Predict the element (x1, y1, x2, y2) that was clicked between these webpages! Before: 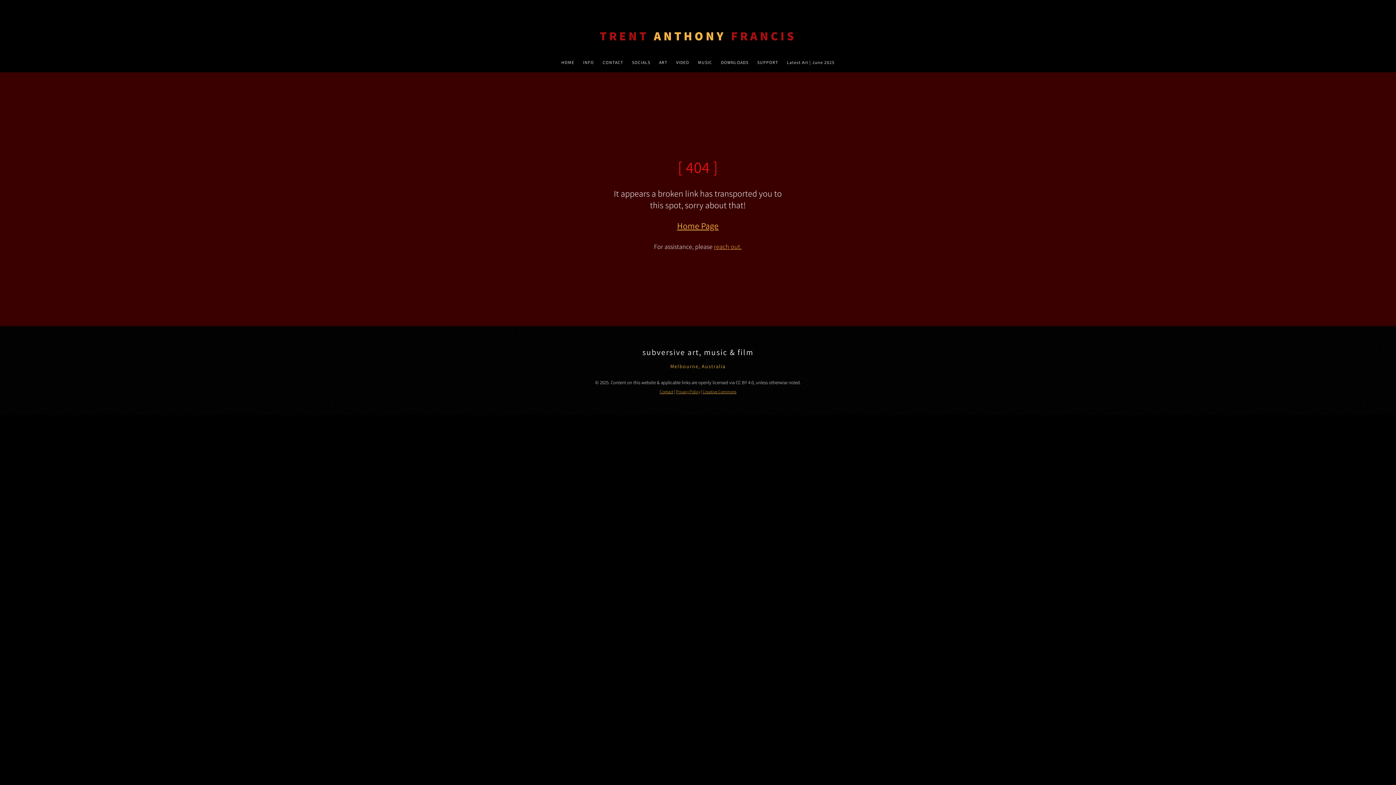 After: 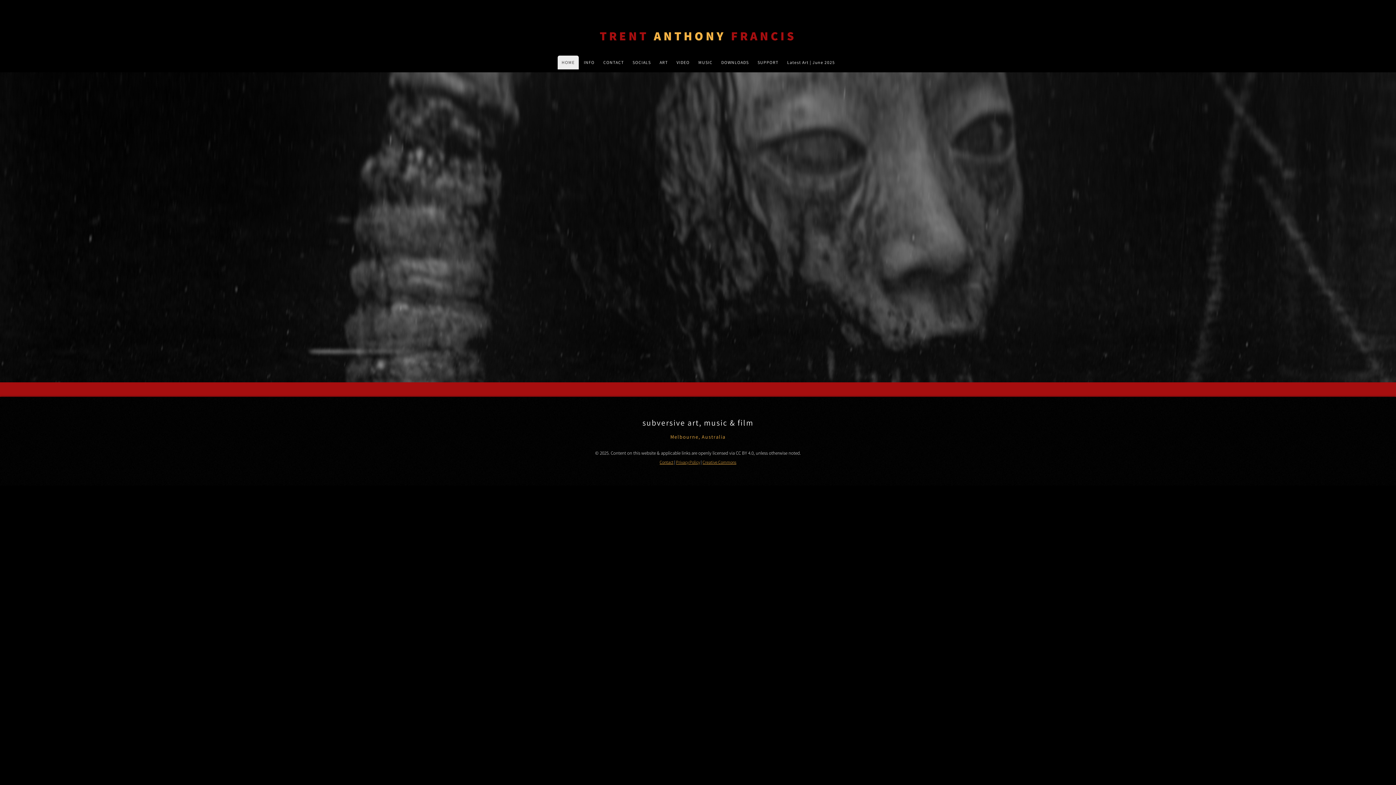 Action: bbox: (726, 27, 796, 44) label:  FRANCIS